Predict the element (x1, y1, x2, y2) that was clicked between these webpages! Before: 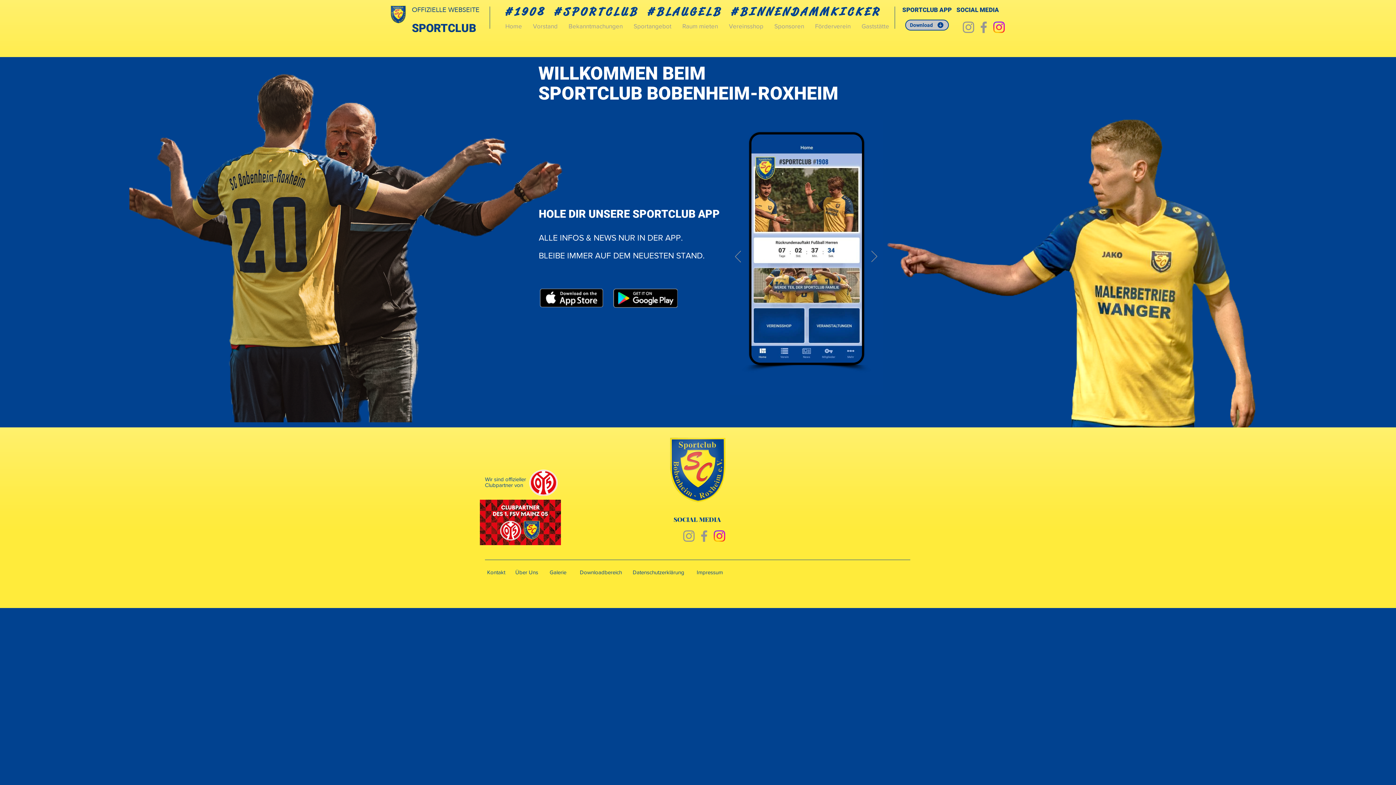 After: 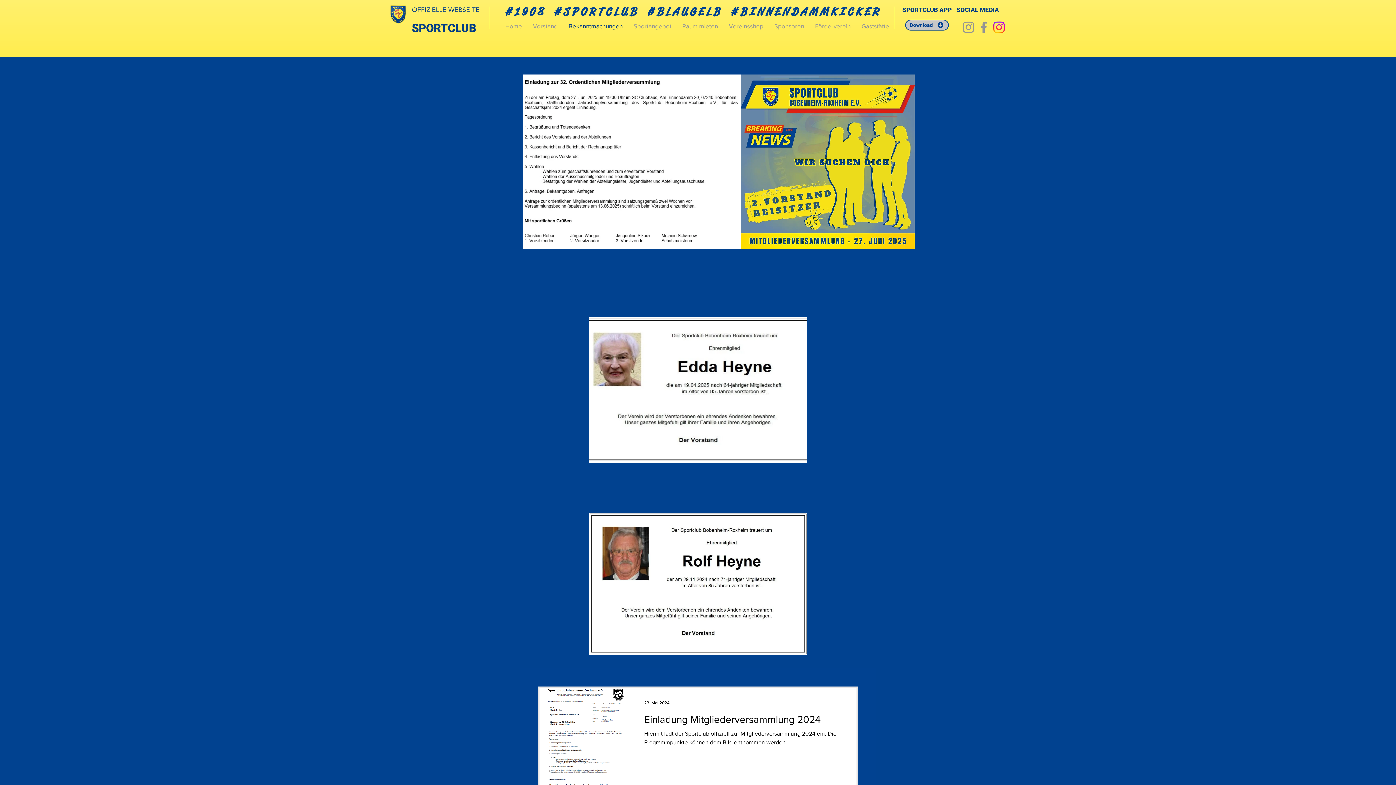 Action: bbox: (563, 21, 628, 30) label: Bekanntmachungen